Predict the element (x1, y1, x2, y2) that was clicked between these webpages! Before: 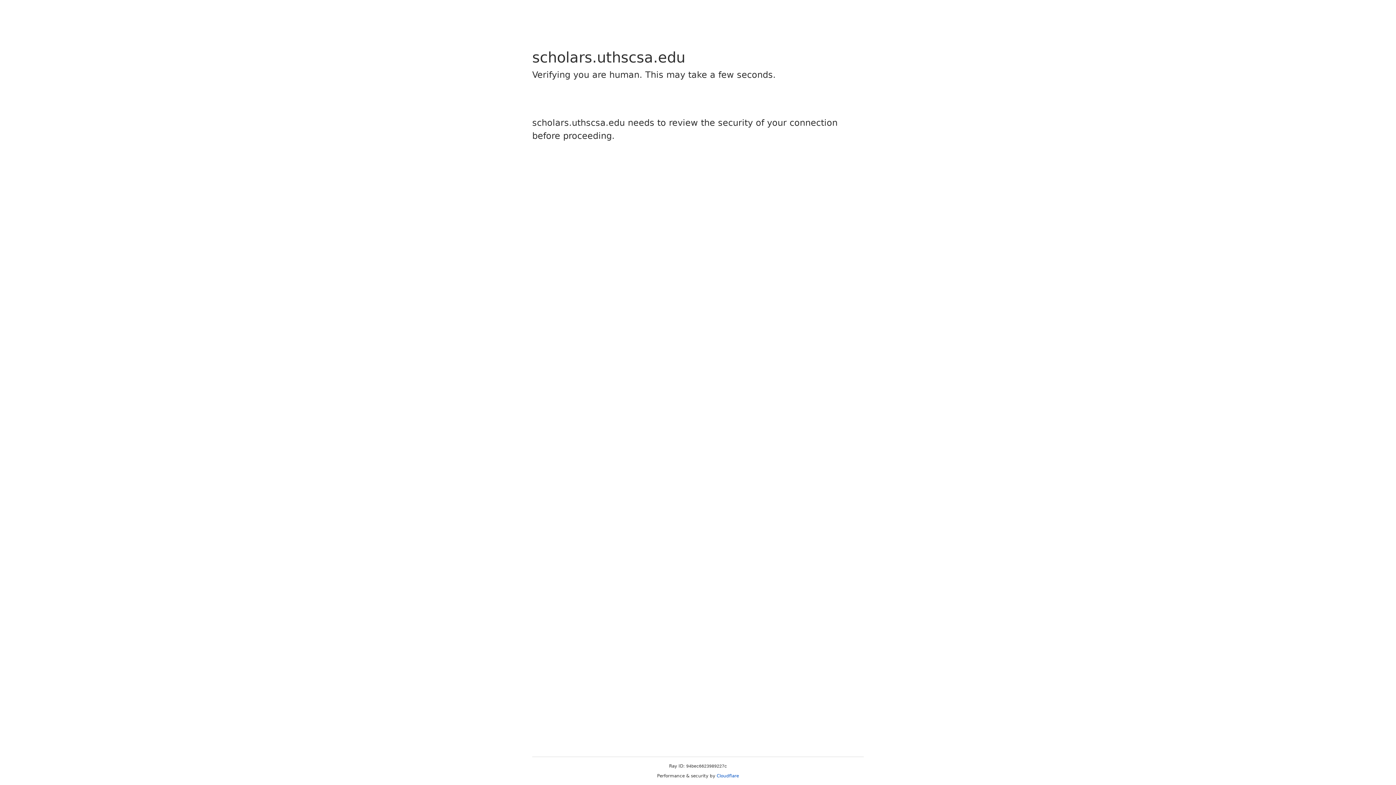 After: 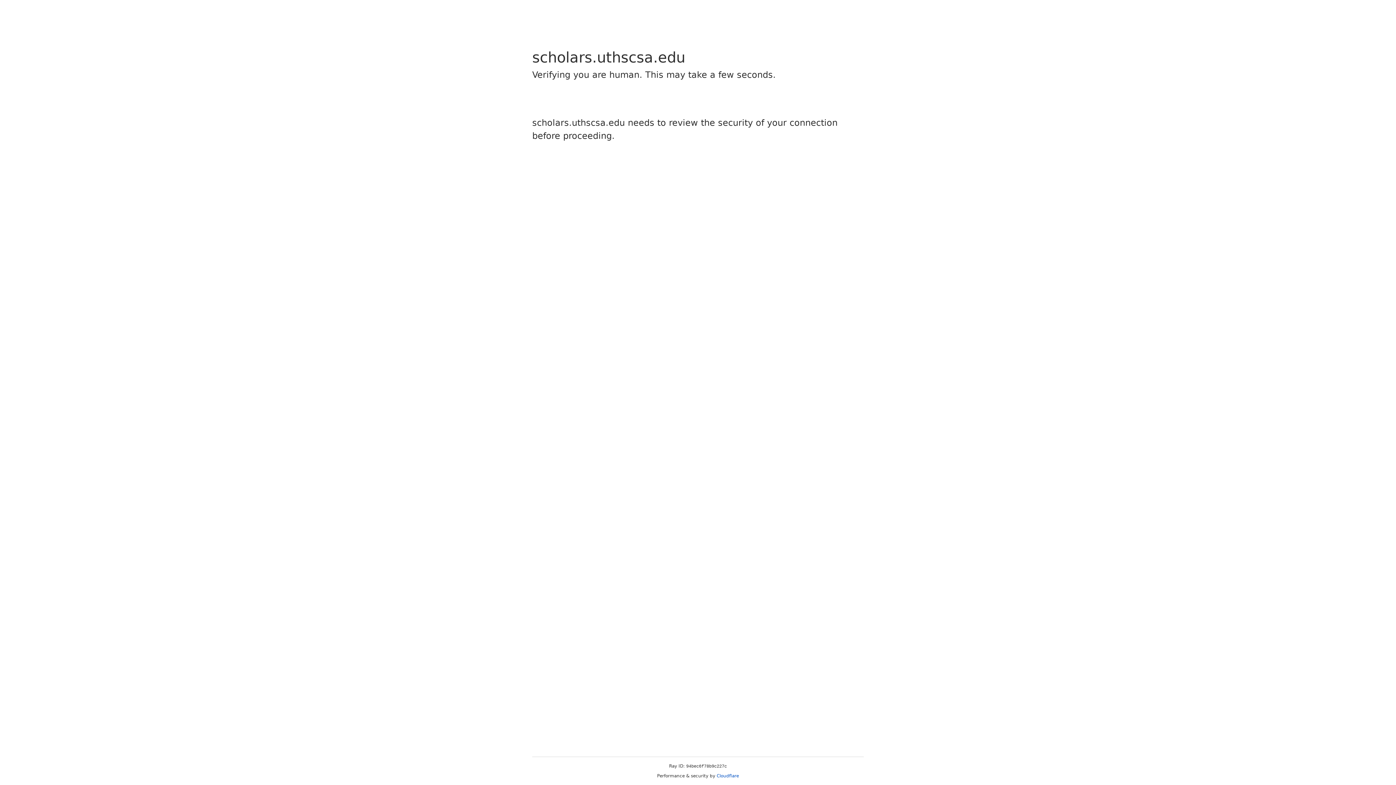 Action: label: Cloudflare bbox: (716, 773, 739, 778)